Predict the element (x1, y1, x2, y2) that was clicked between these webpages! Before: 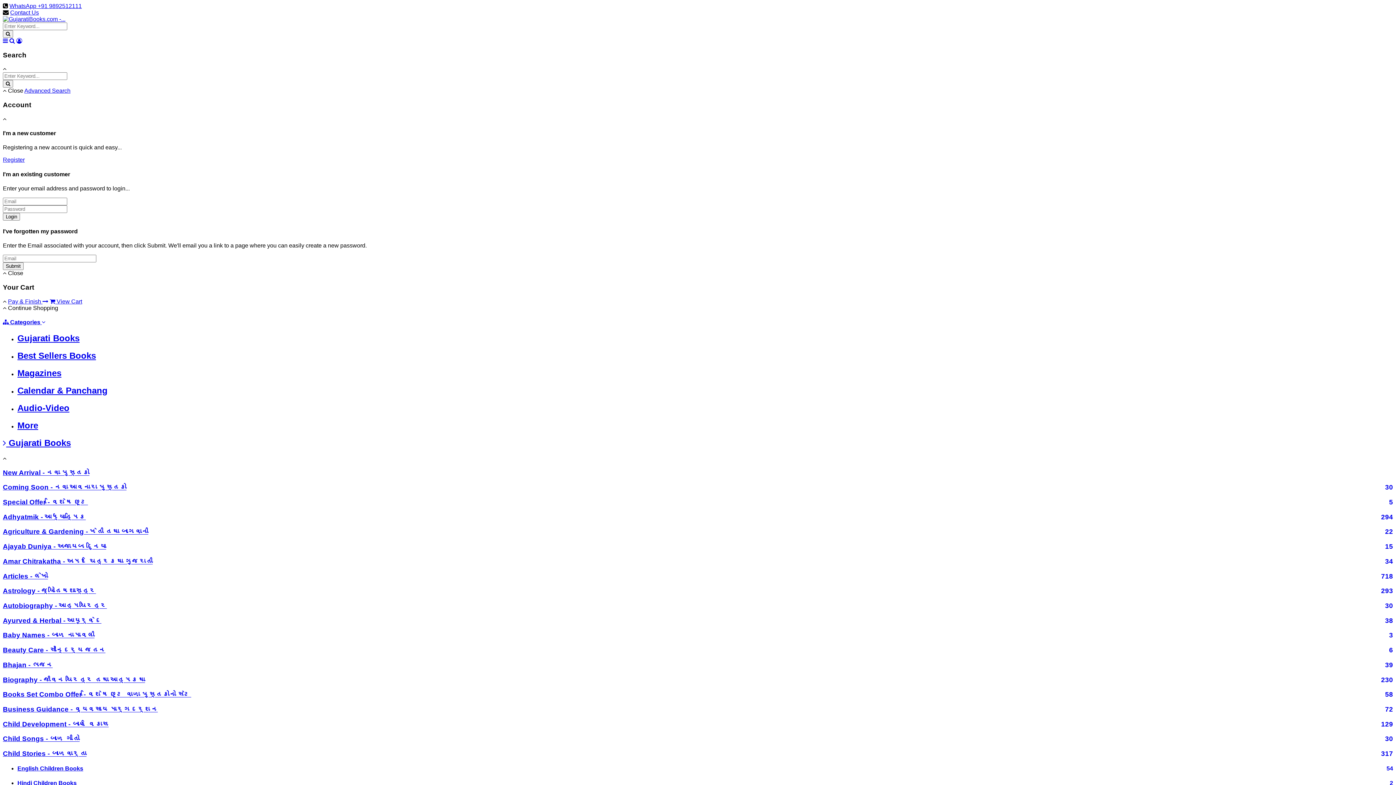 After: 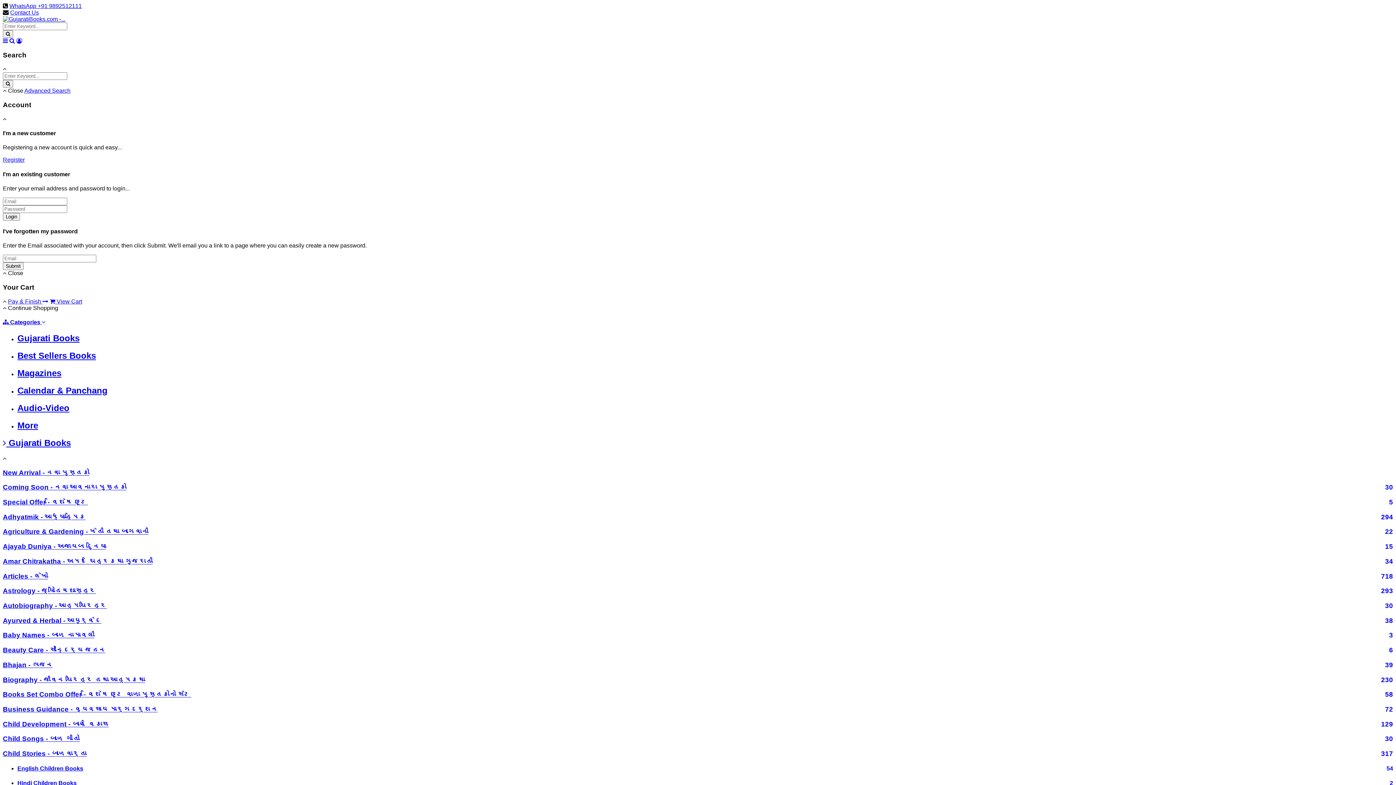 Action: label: Hindi Children Books
2 bbox: (17, 780, 1393, 786)